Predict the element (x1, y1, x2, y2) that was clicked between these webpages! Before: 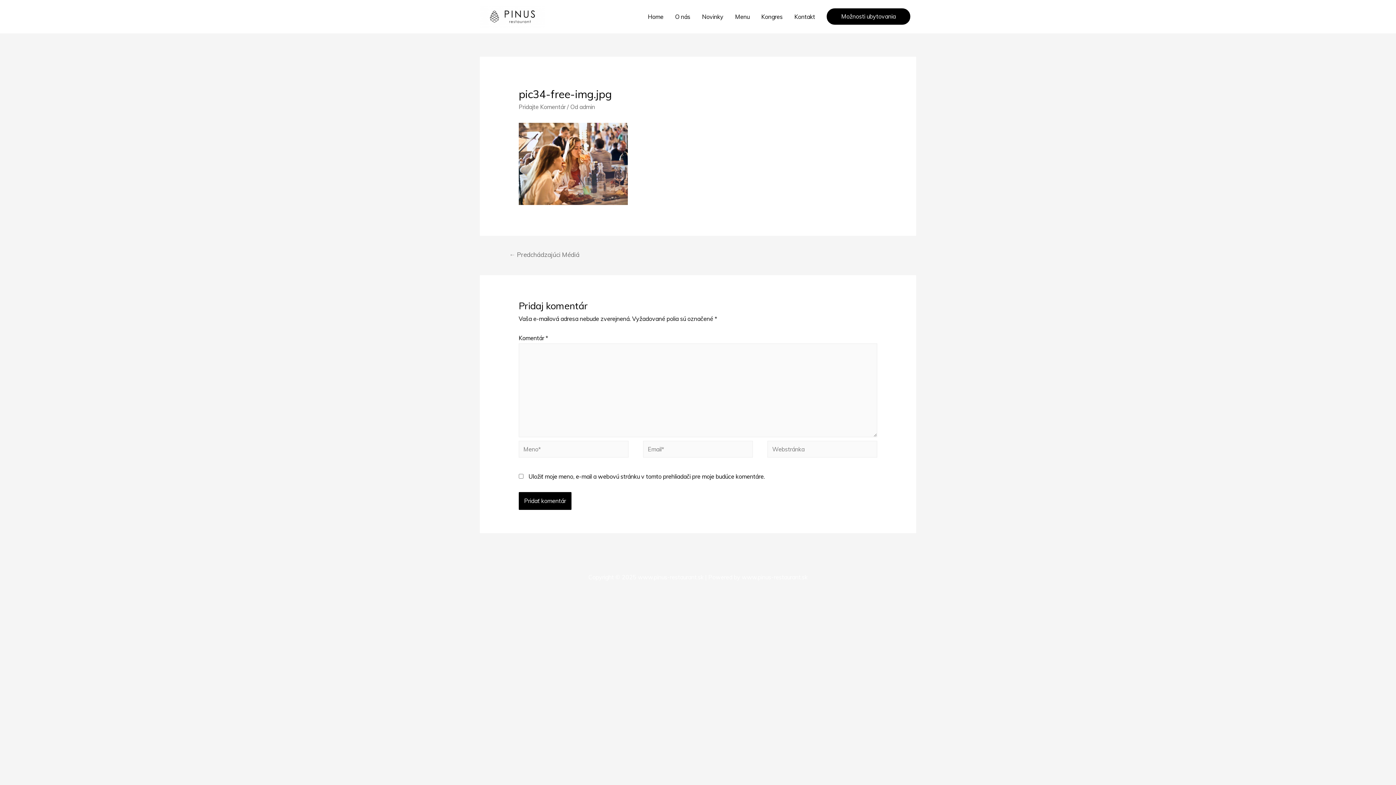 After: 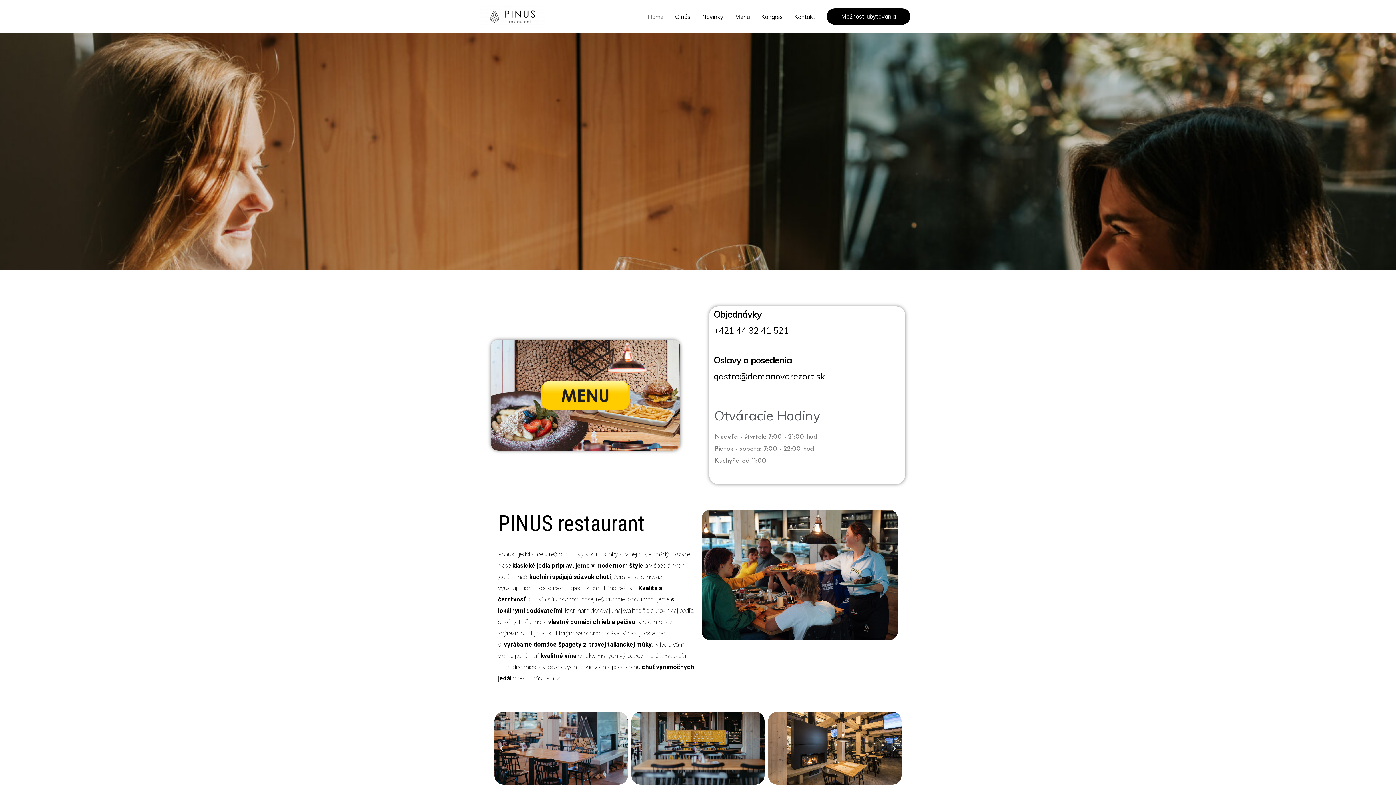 Action: bbox: (642, 5, 669, 28) label: Home